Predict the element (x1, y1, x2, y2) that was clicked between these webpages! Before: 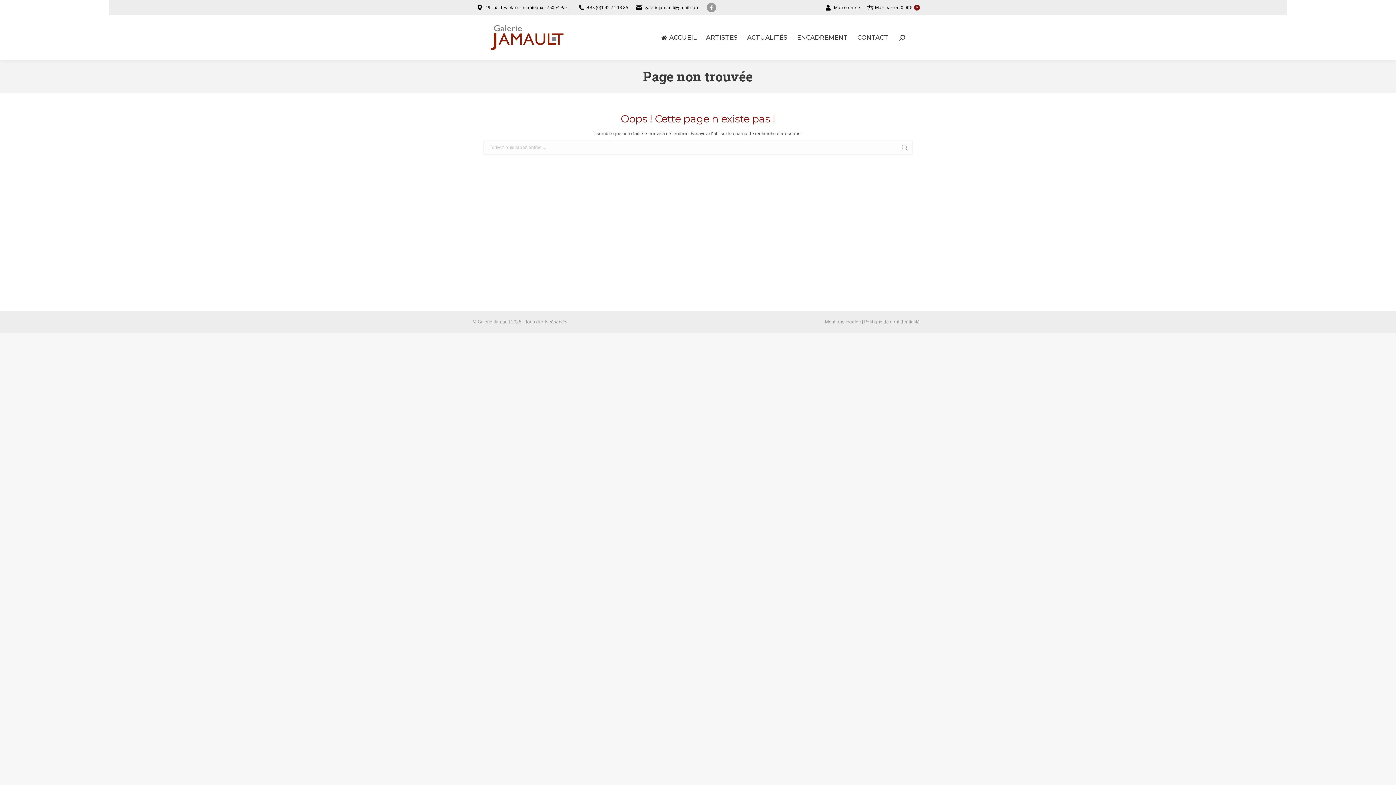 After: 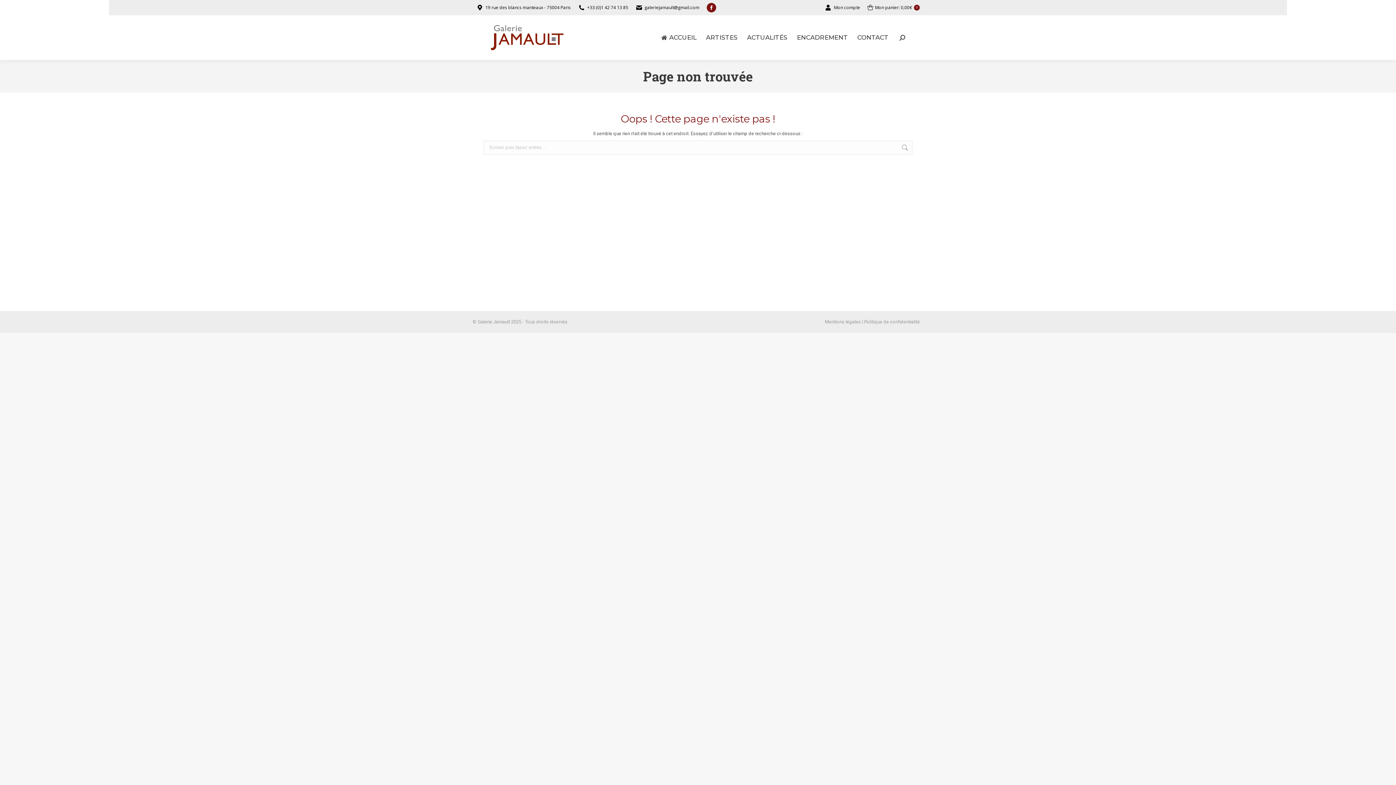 Action: bbox: (706, 2, 716, 12) label: Facebook page opens in new window